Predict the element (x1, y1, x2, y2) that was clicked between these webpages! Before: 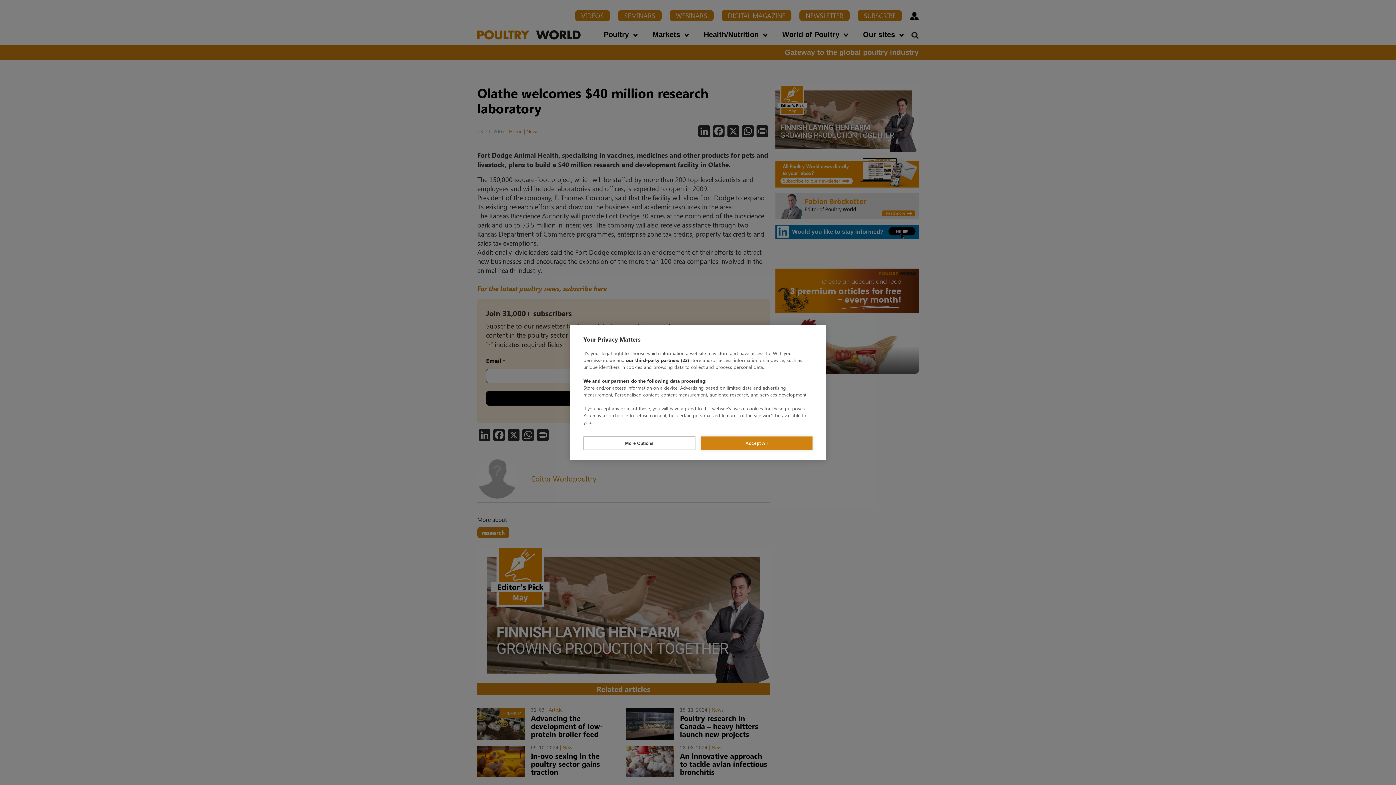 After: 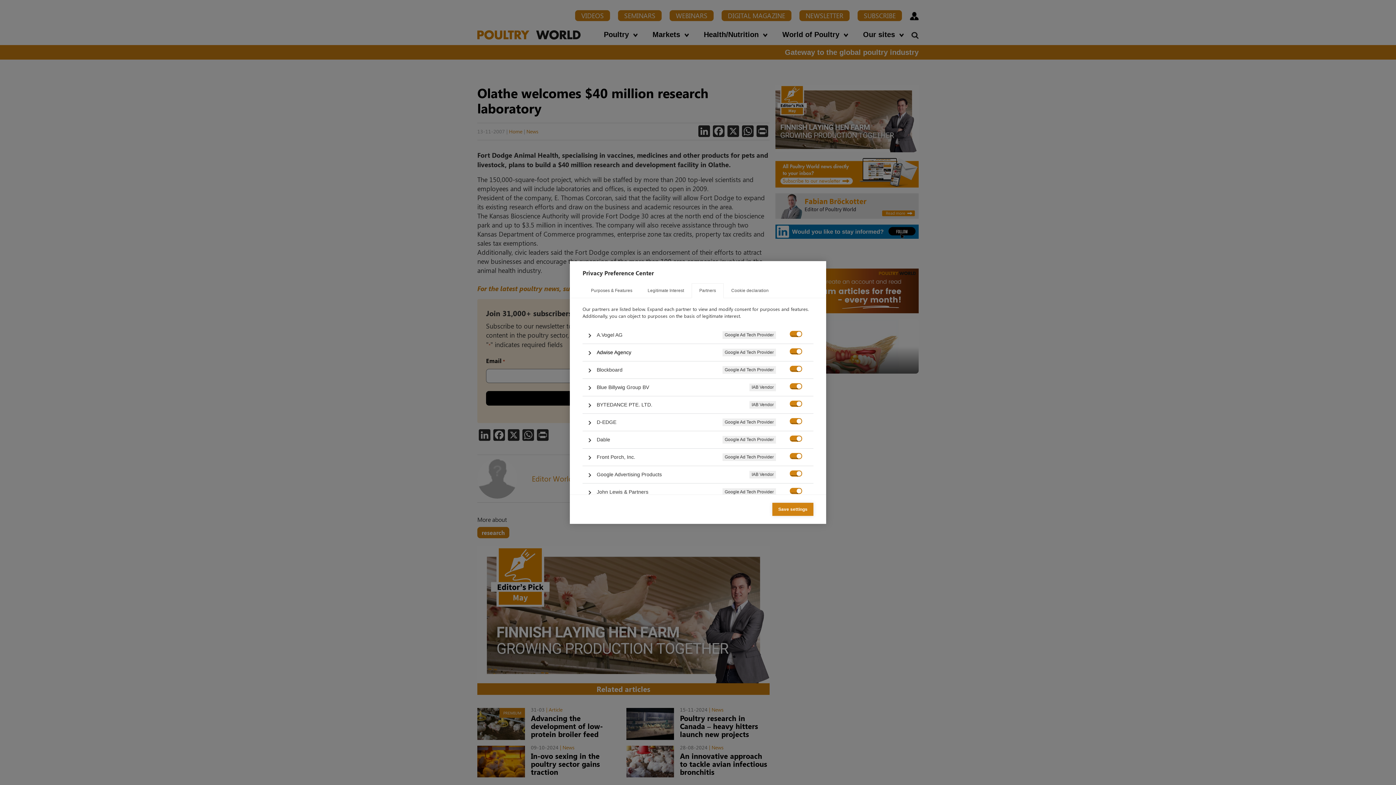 Action: label: our third-party partners (22) bbox: (626, 357, 689, 363)